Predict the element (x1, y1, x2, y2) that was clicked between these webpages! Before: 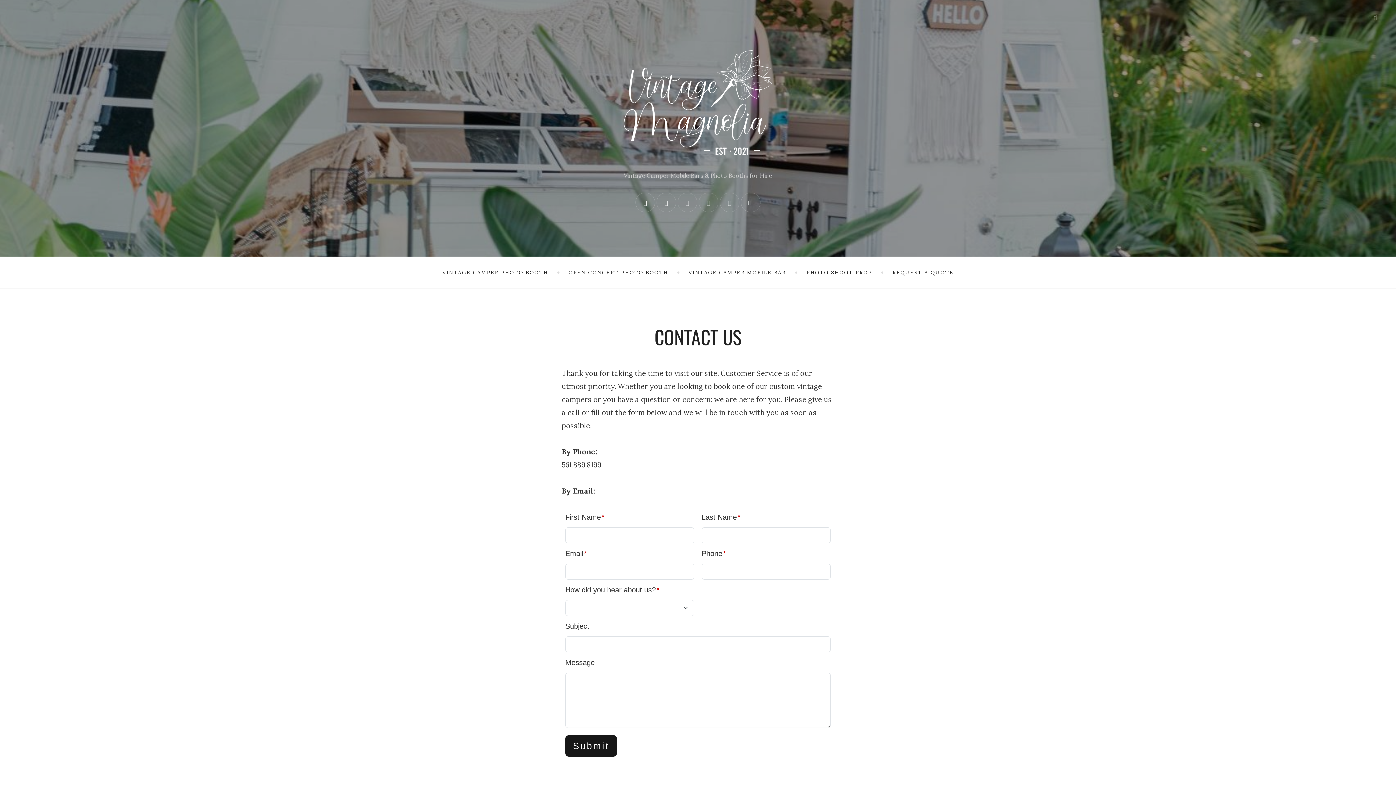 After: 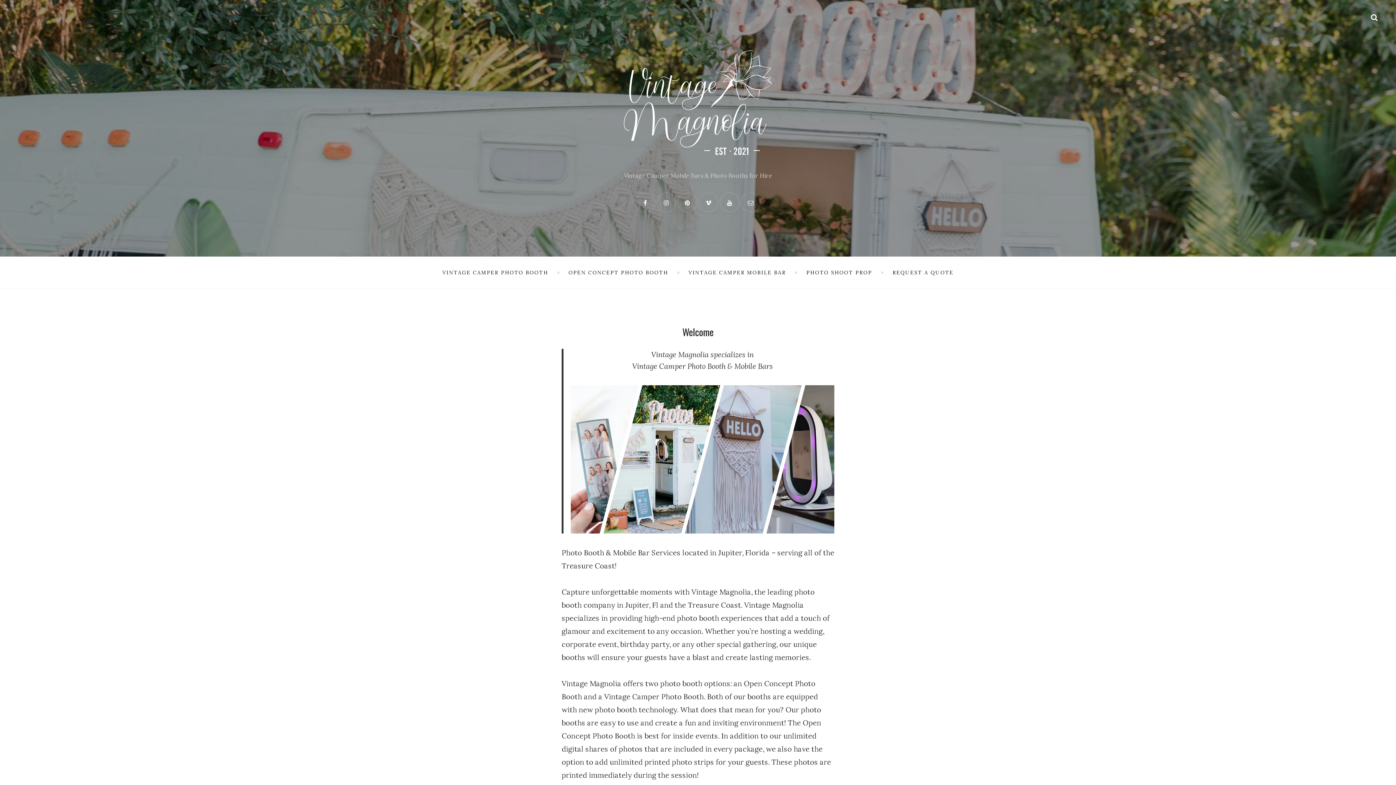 Action: bbox: (612, 43, 783, 163)